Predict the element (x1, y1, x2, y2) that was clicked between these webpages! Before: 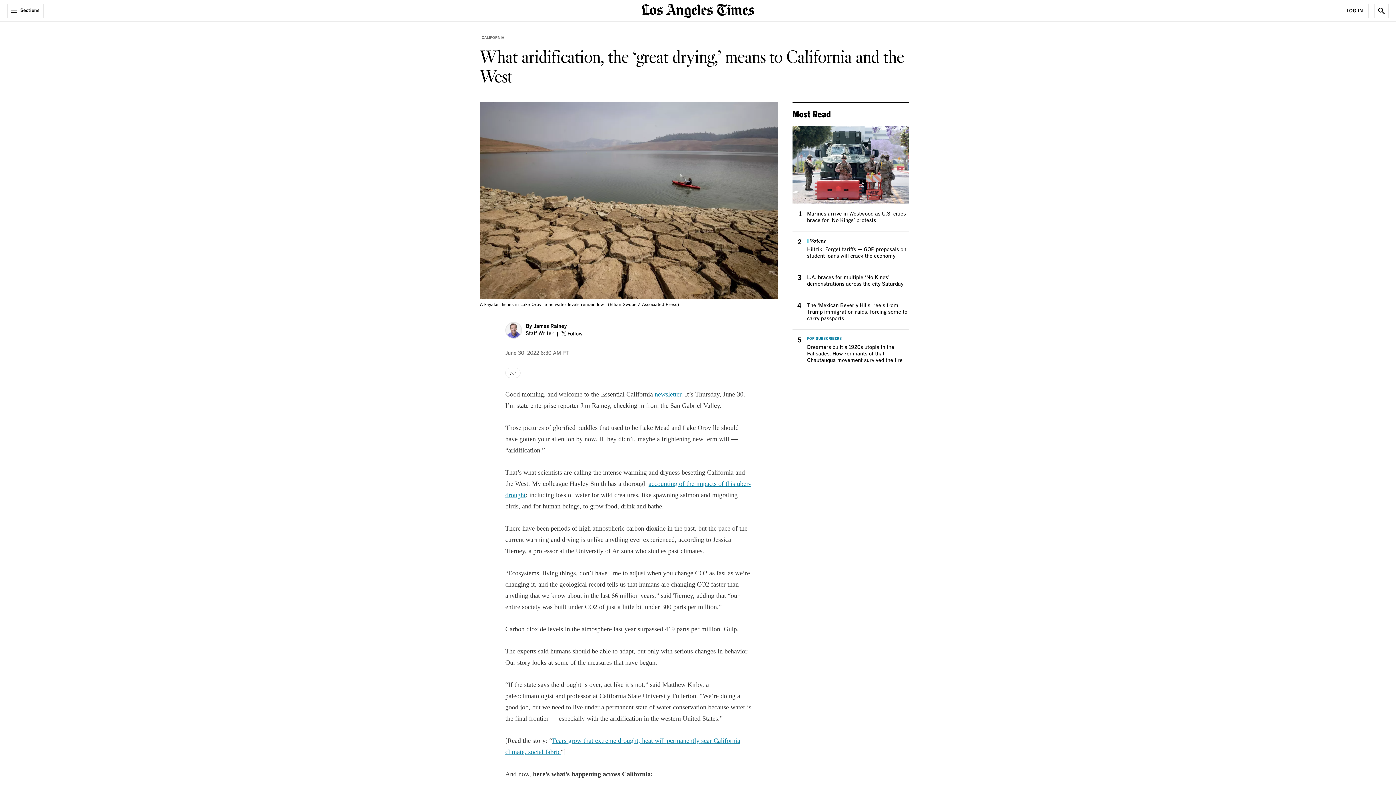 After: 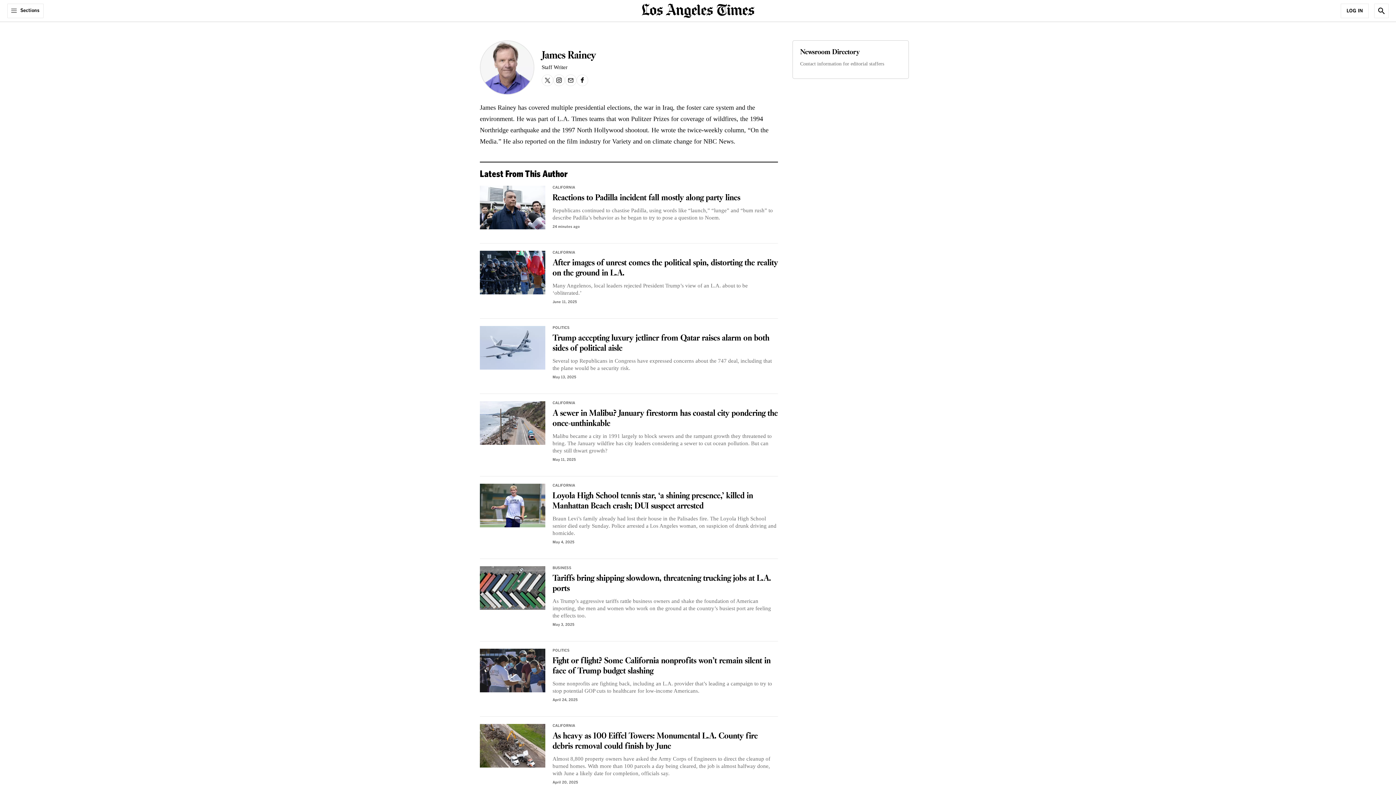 Action: label: James Rainey bbox: (505, 322, 522, 338)